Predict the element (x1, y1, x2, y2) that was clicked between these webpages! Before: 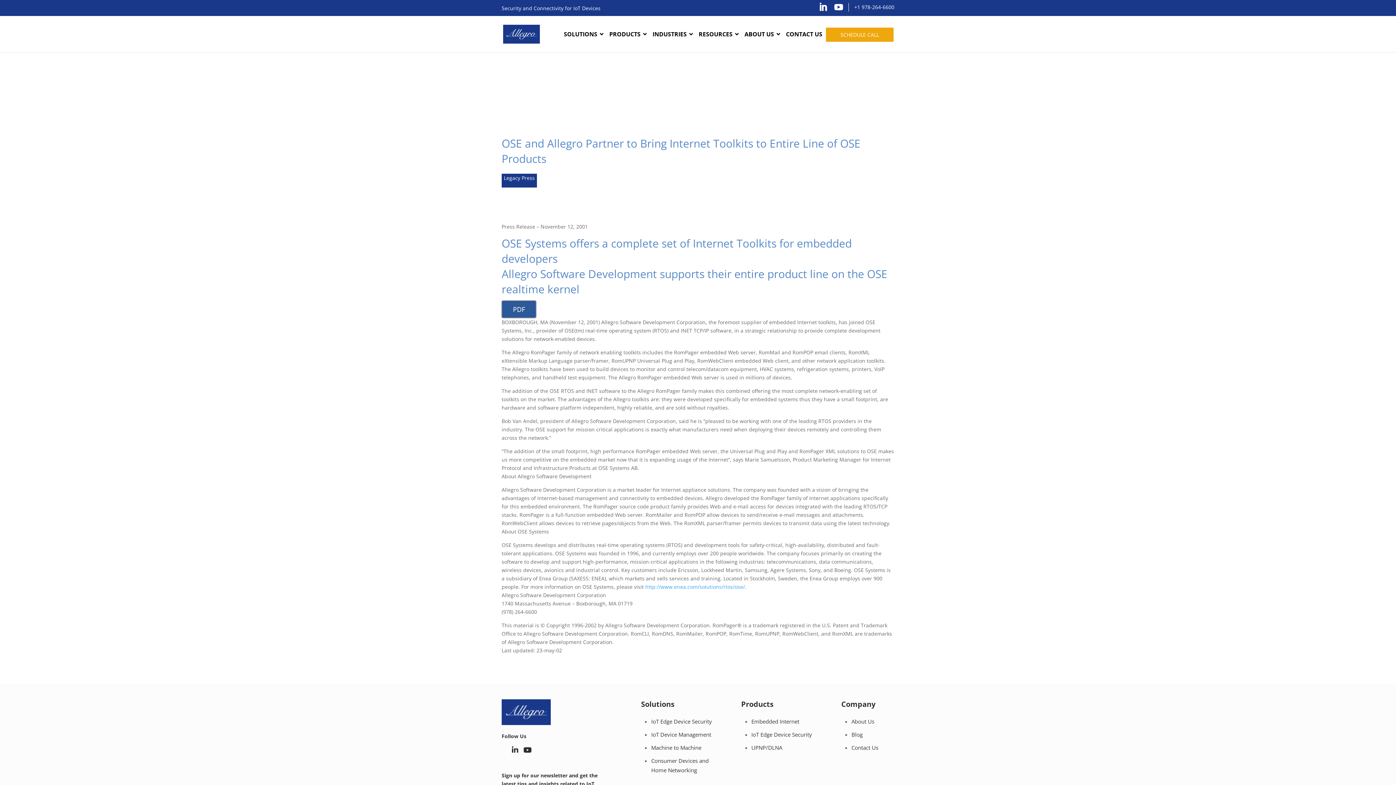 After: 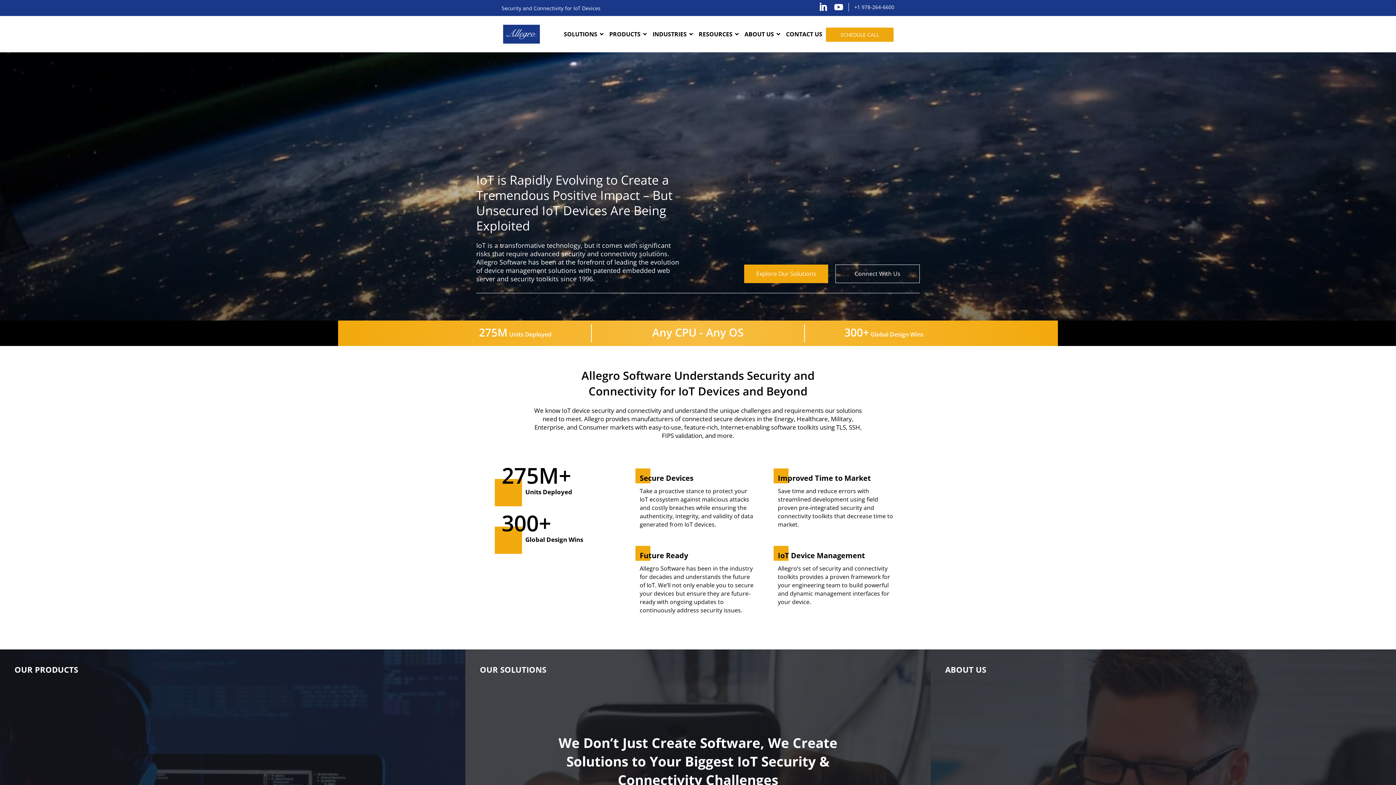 Action: bbox: (503, 30, 539, 37)